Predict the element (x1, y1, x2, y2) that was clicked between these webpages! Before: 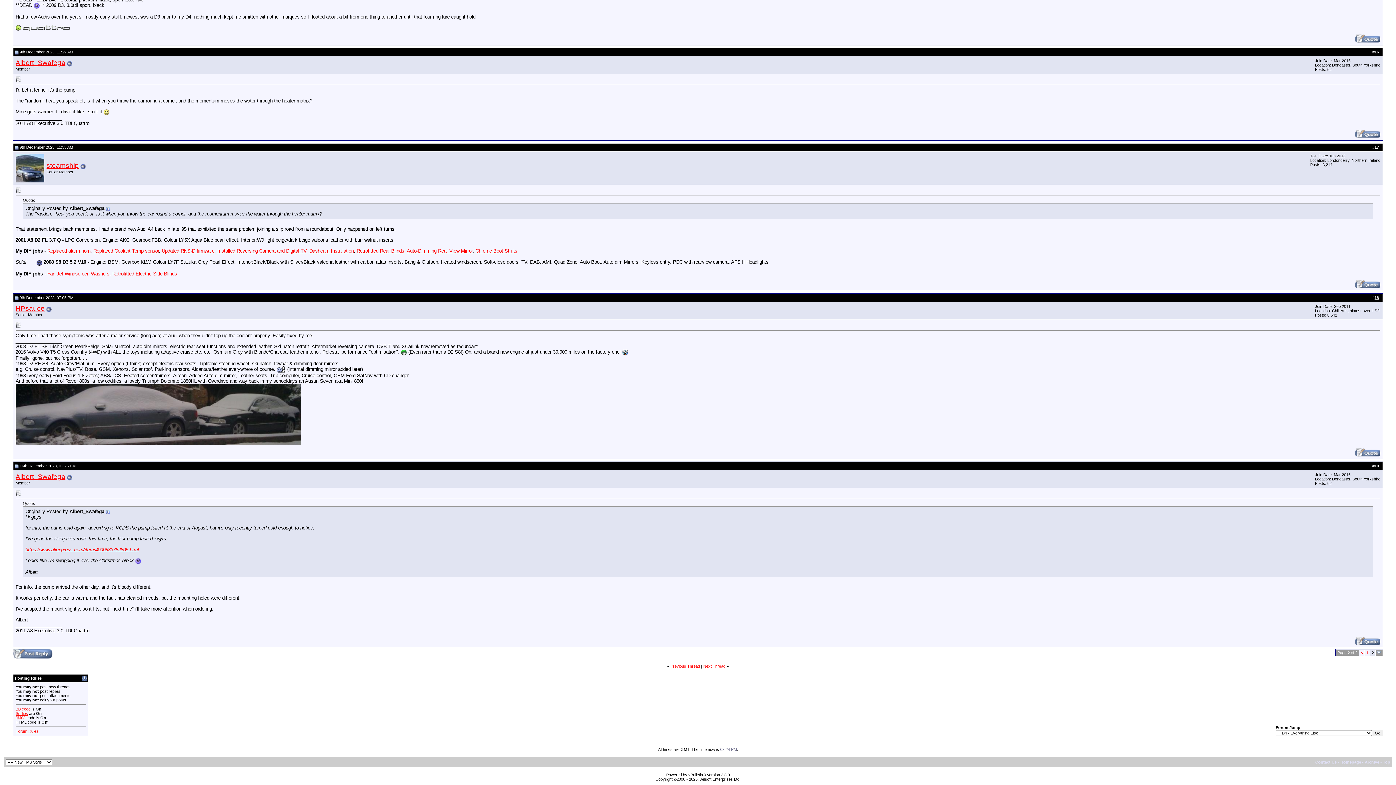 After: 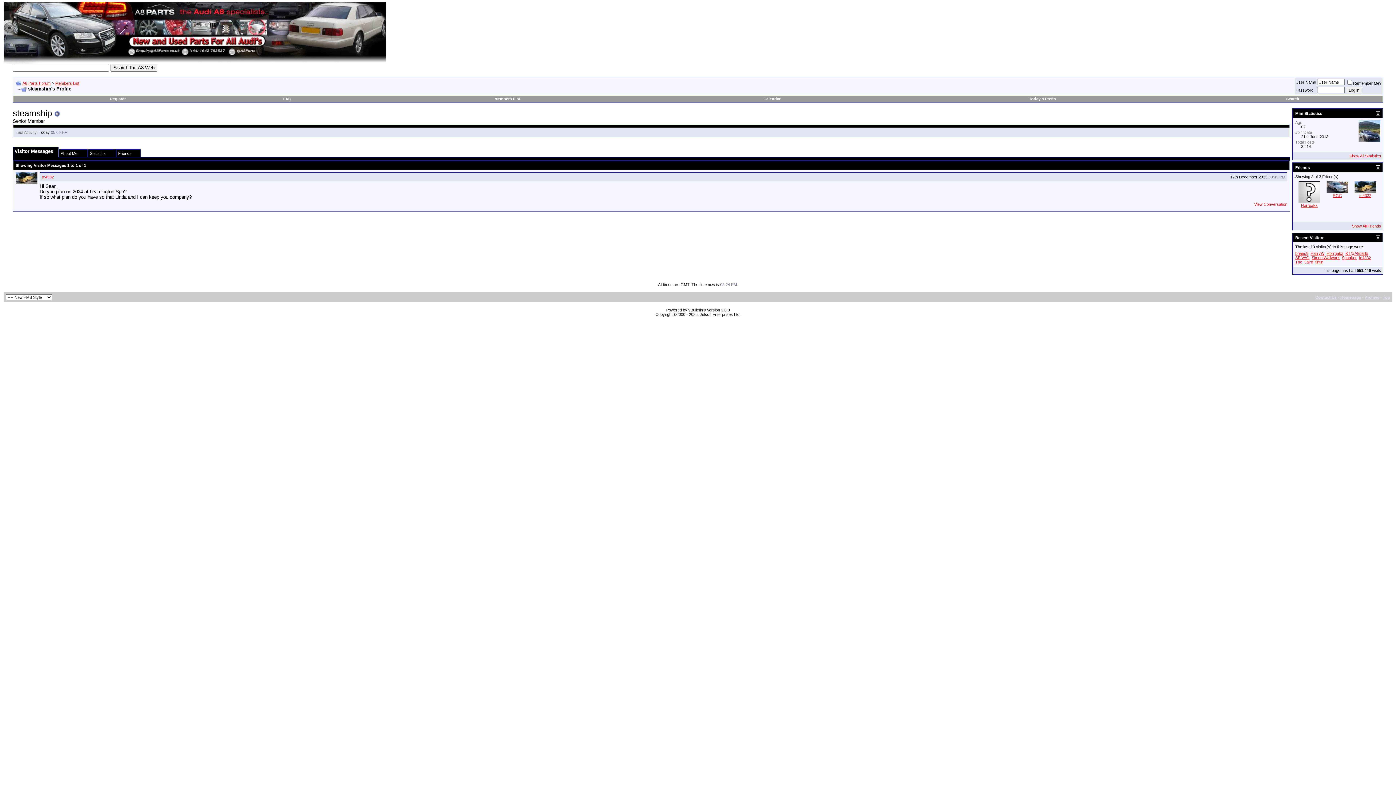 Action: bbox: (15, 178, 44, 183)